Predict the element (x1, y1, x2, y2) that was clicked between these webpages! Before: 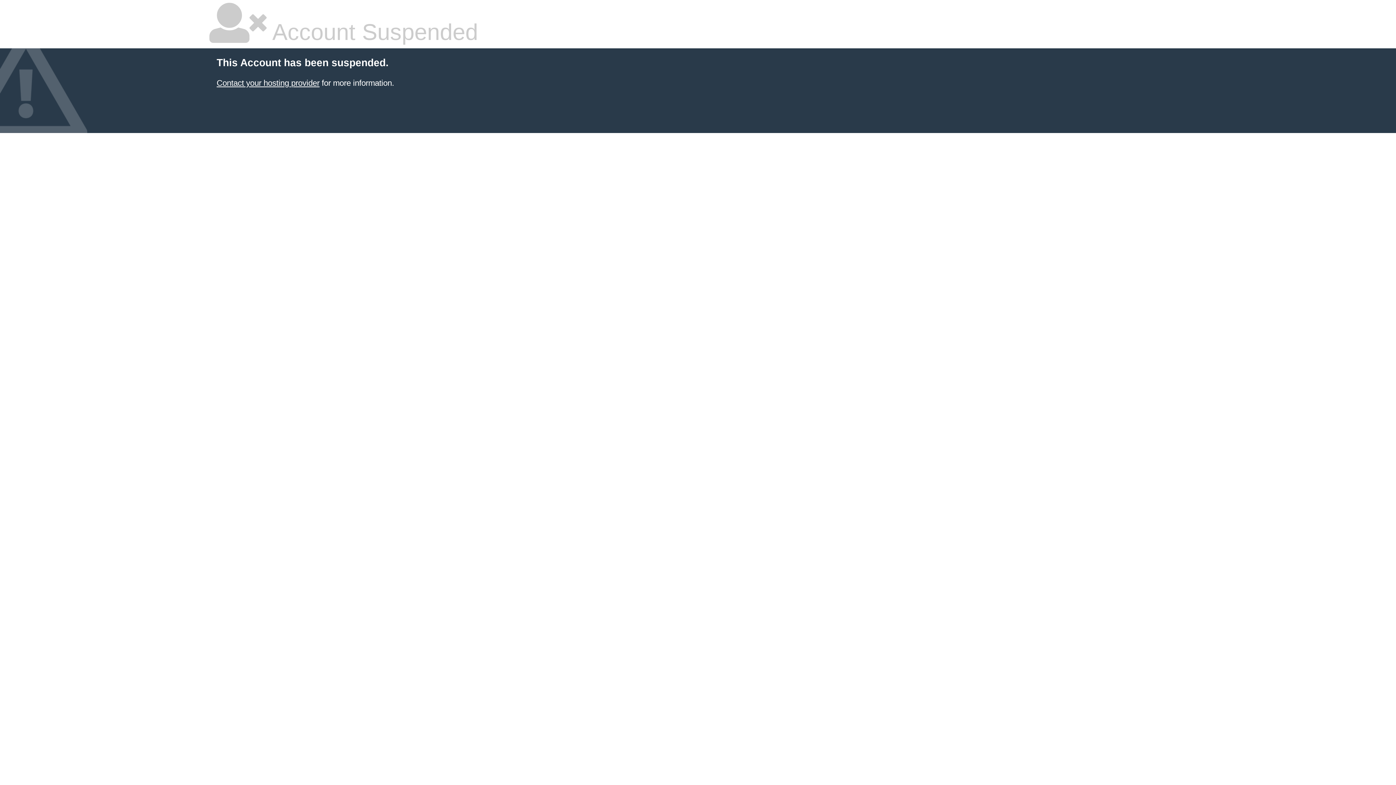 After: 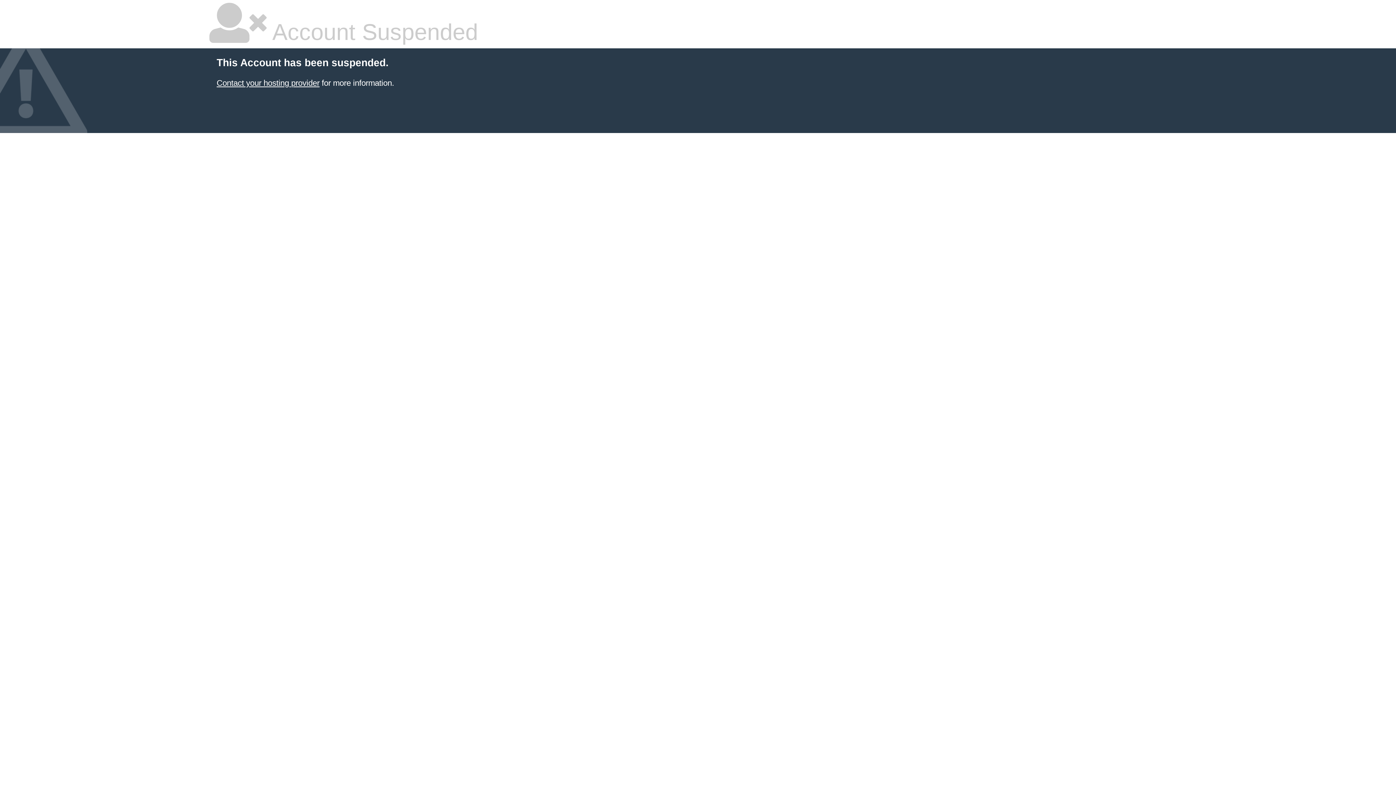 Action: bbox: (216, 78, 319, 87) label: Contact your hosting provider